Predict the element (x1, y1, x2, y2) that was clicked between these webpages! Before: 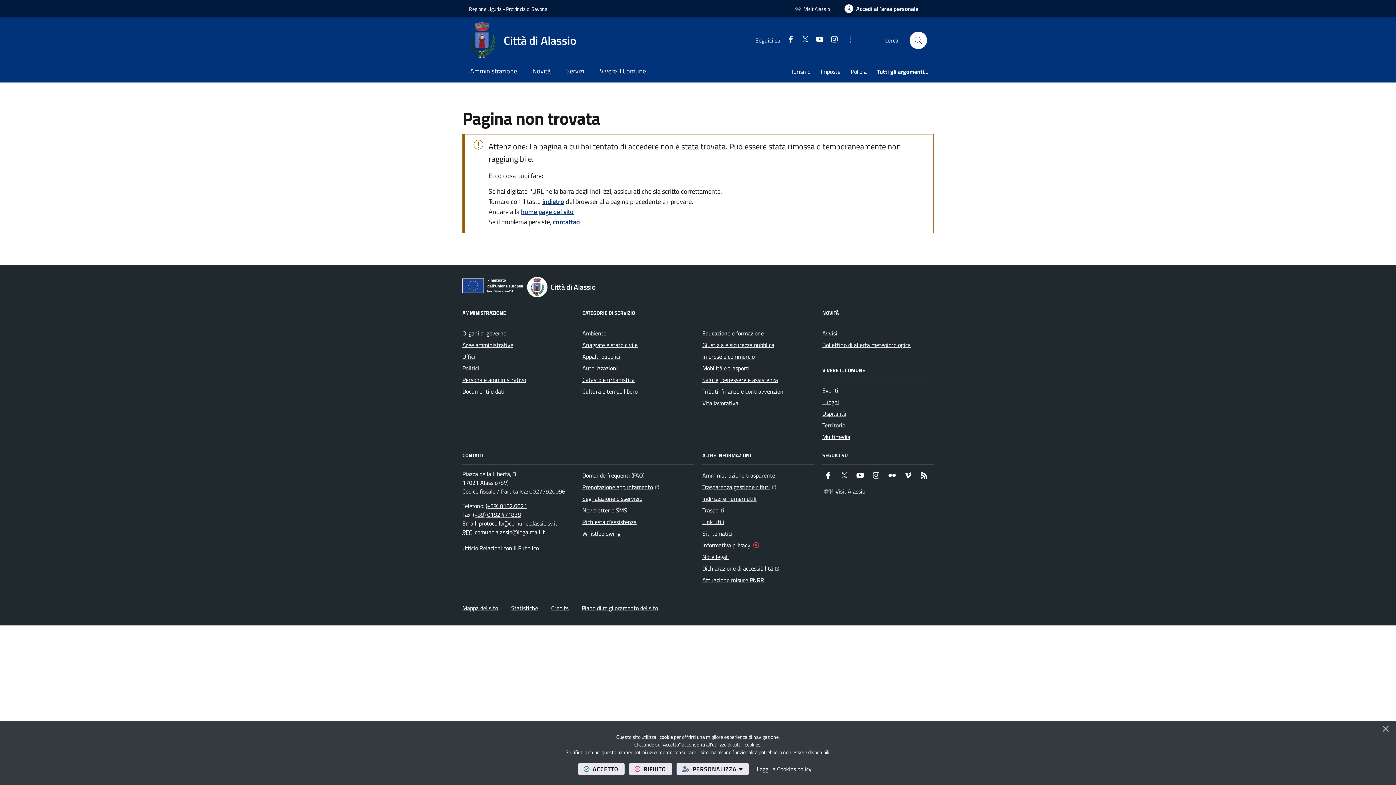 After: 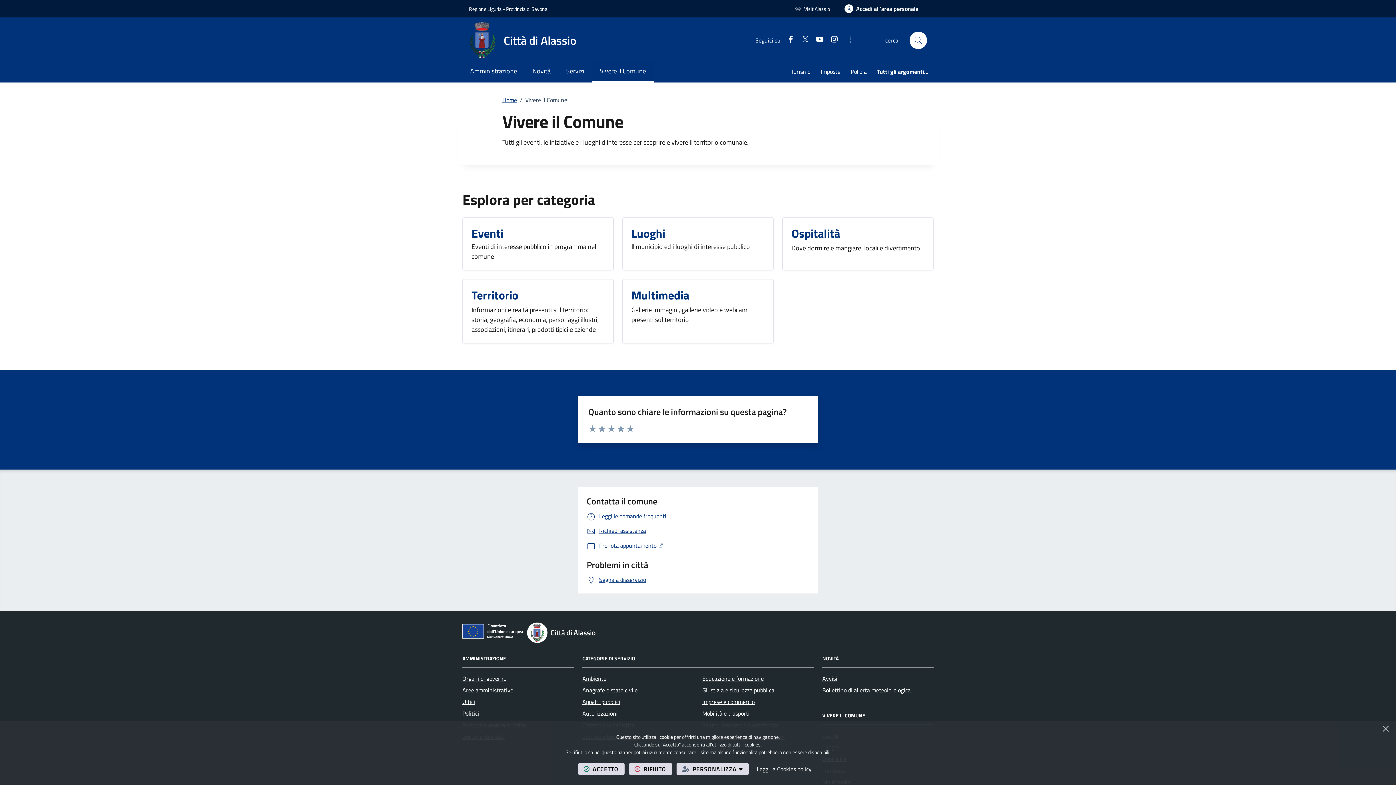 Action: label: Vivere il Comune bbox: (592, 61, 653, 82)